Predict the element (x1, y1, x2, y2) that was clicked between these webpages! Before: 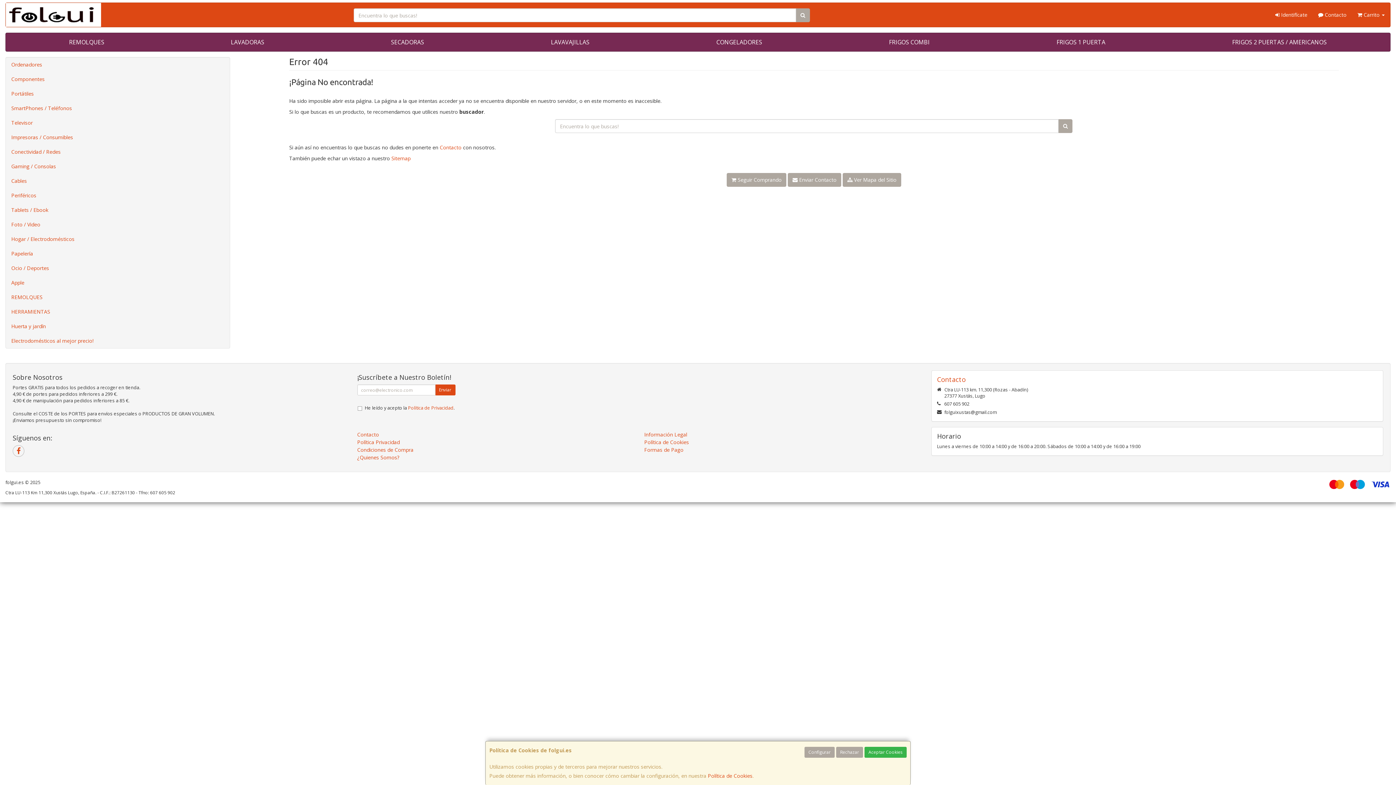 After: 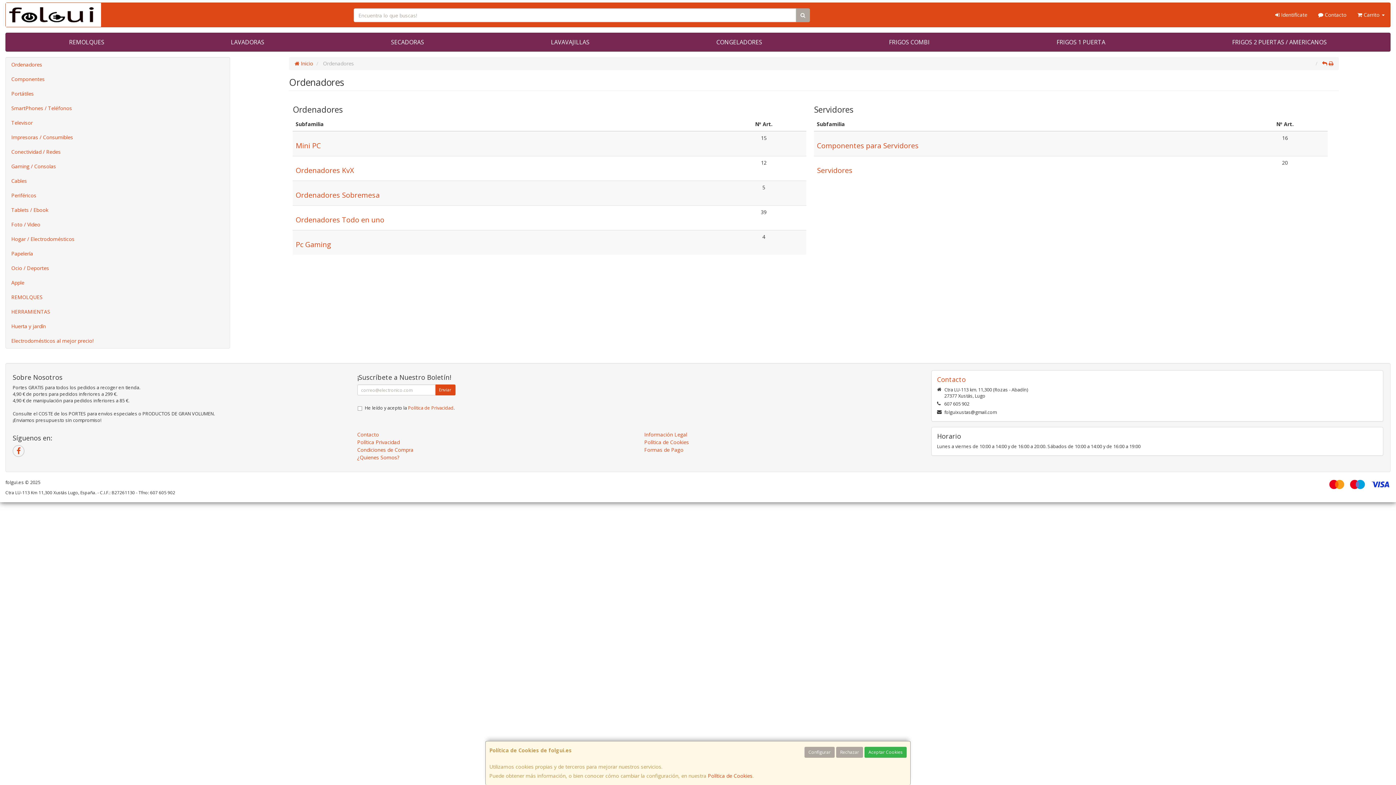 Action: label: Ordenadores bbox: (5, 57, 229, 72)